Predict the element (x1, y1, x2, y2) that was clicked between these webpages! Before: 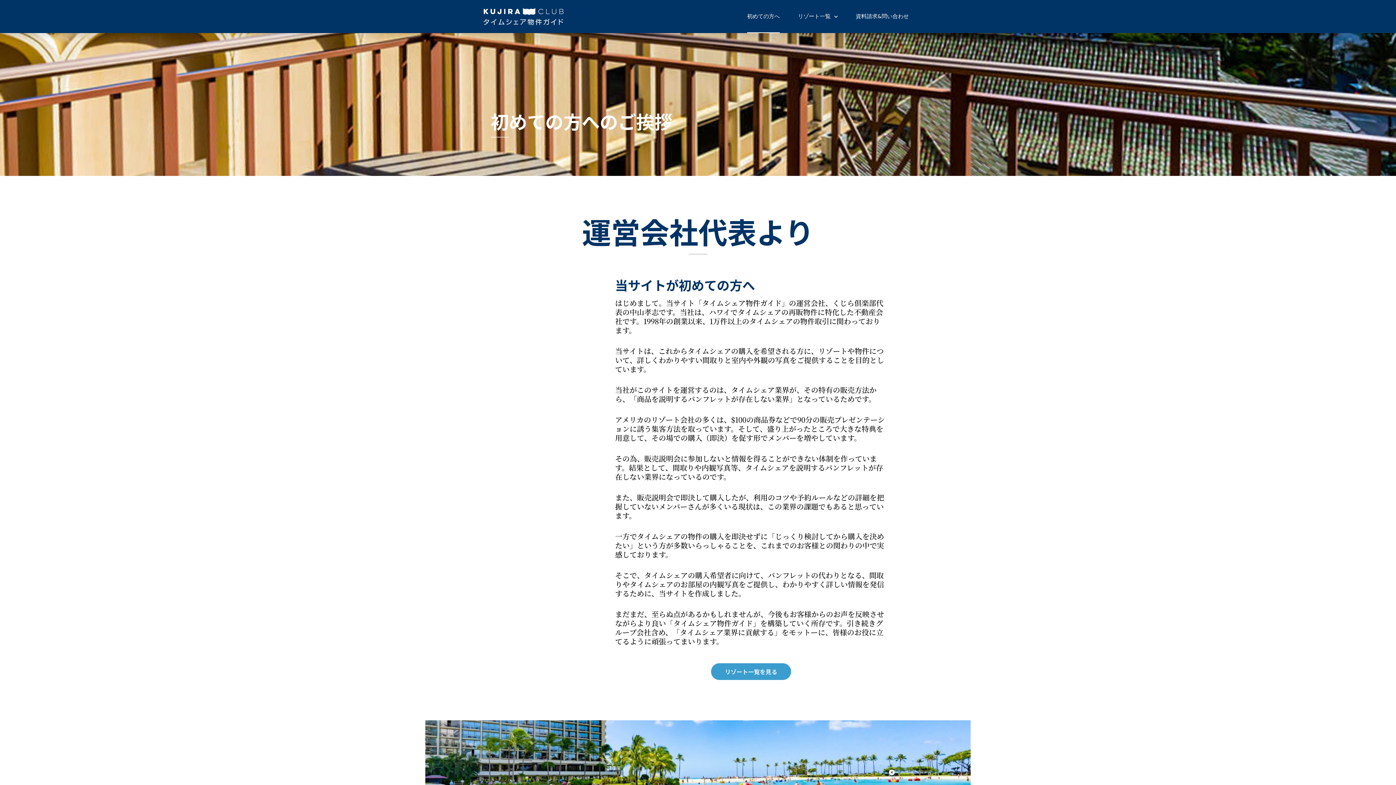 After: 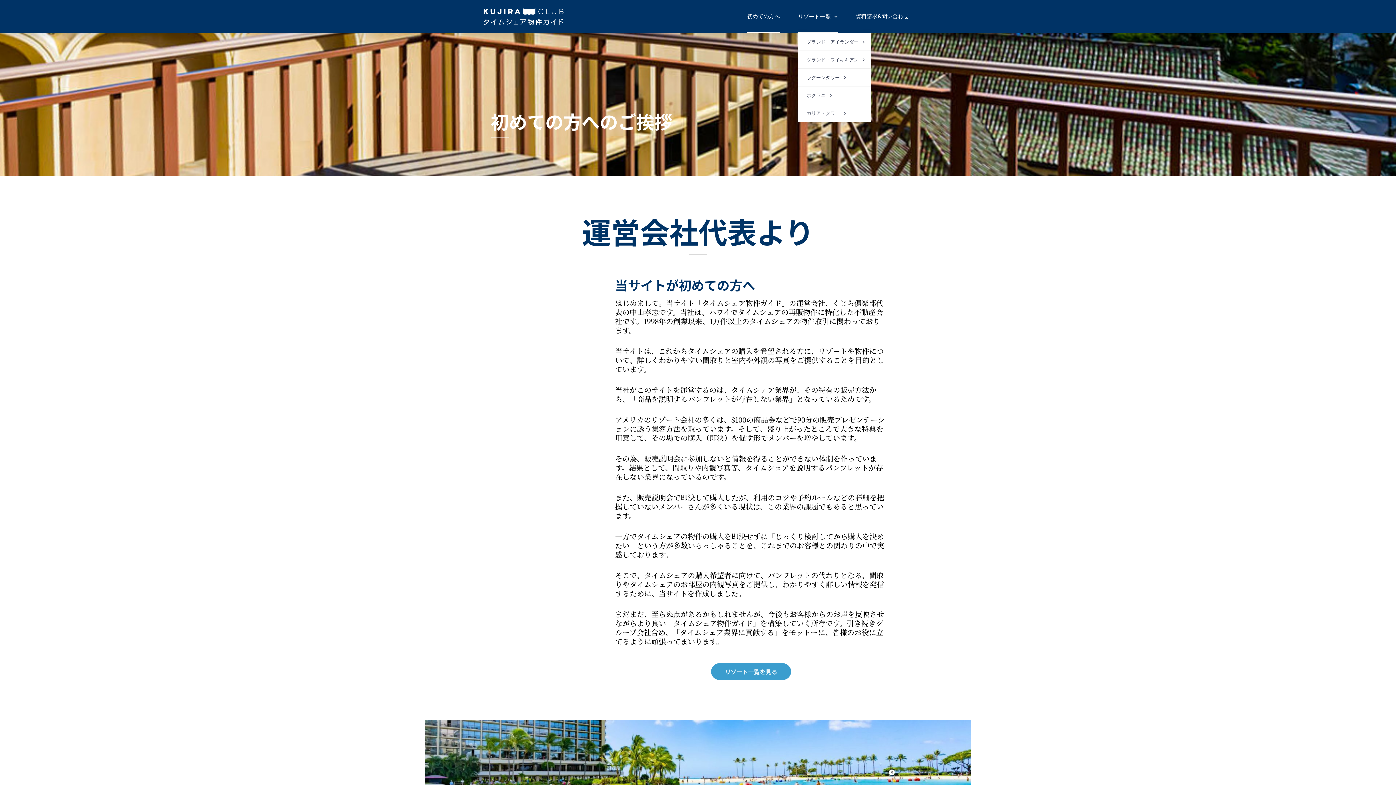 Action: bbox: (798, 0, 837, 33) label: リゾート一覧